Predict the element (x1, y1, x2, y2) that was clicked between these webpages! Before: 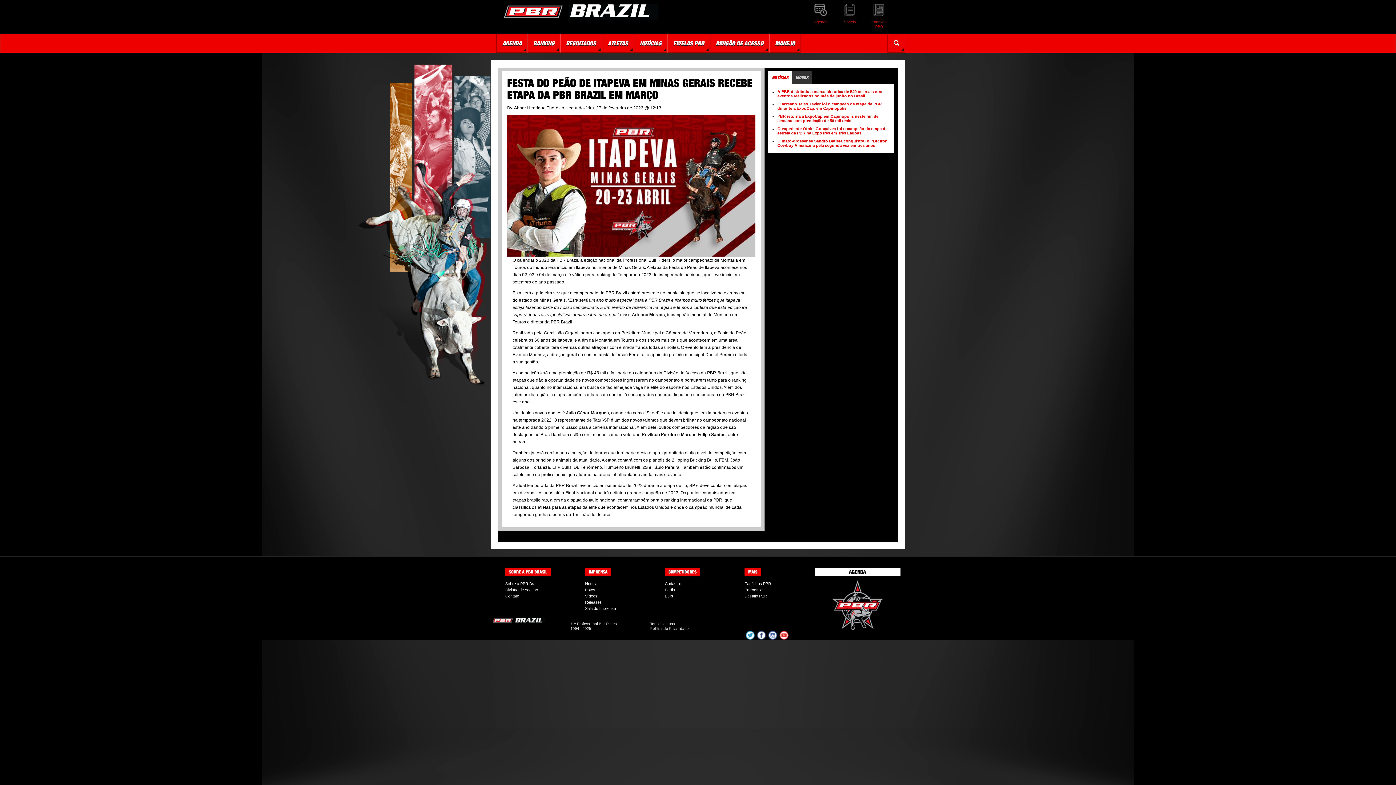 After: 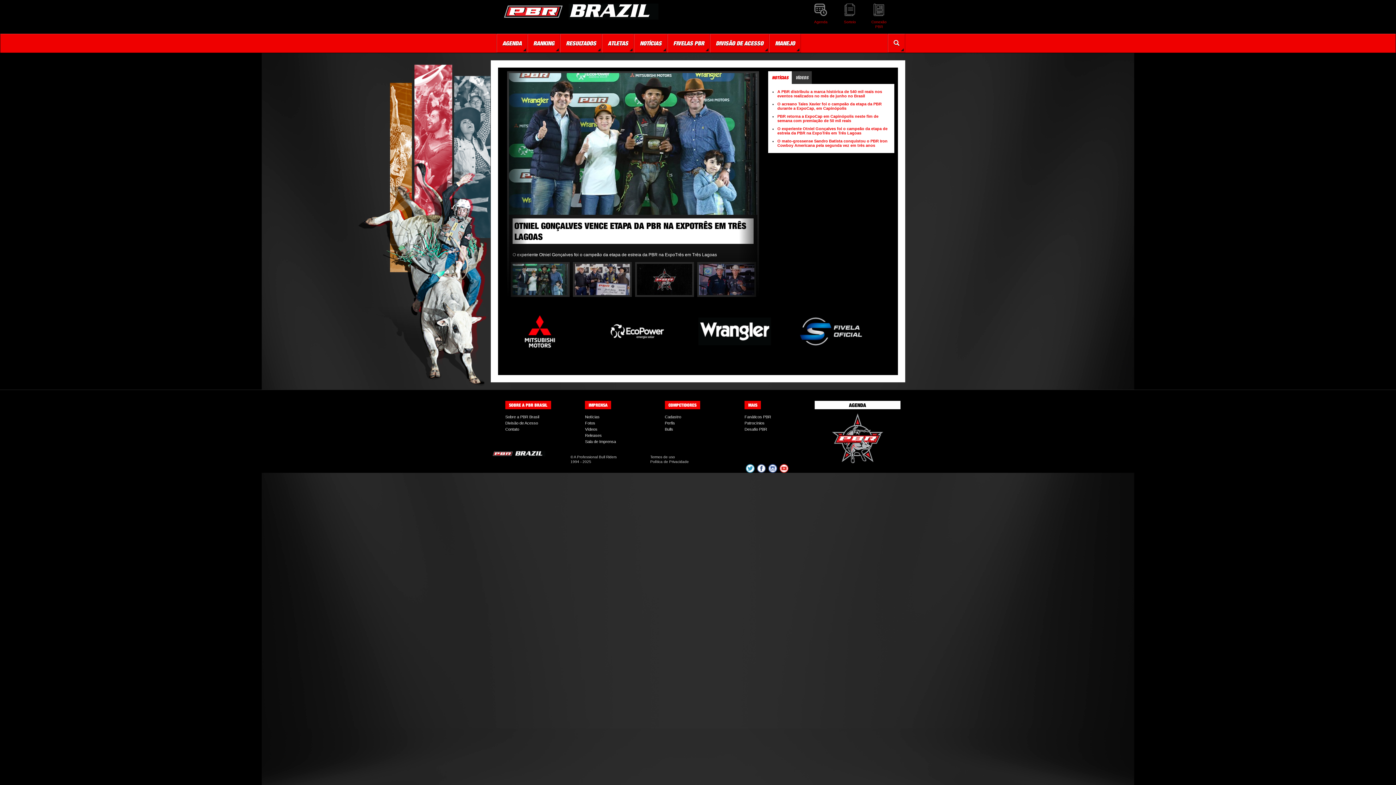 Action: bbox: (498, 3, 658, 19)